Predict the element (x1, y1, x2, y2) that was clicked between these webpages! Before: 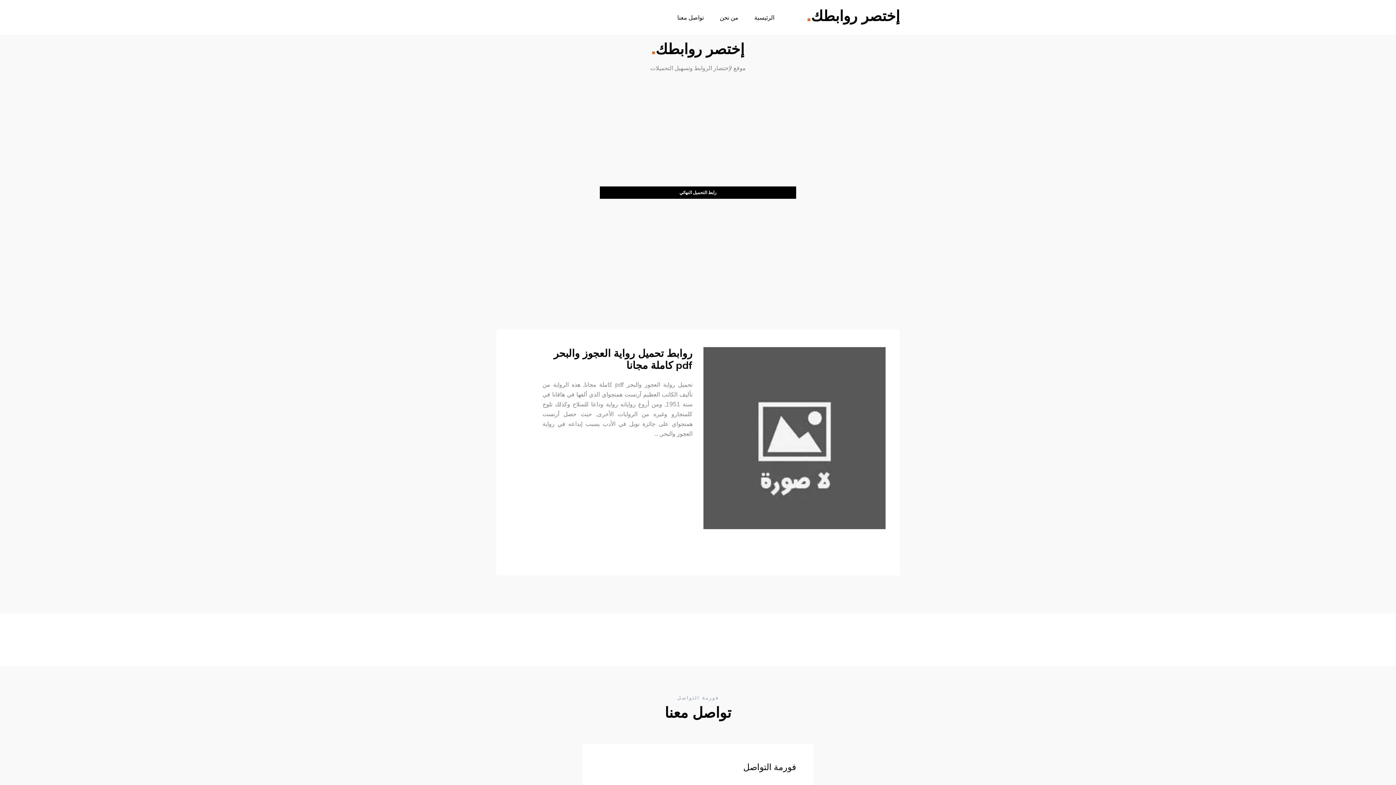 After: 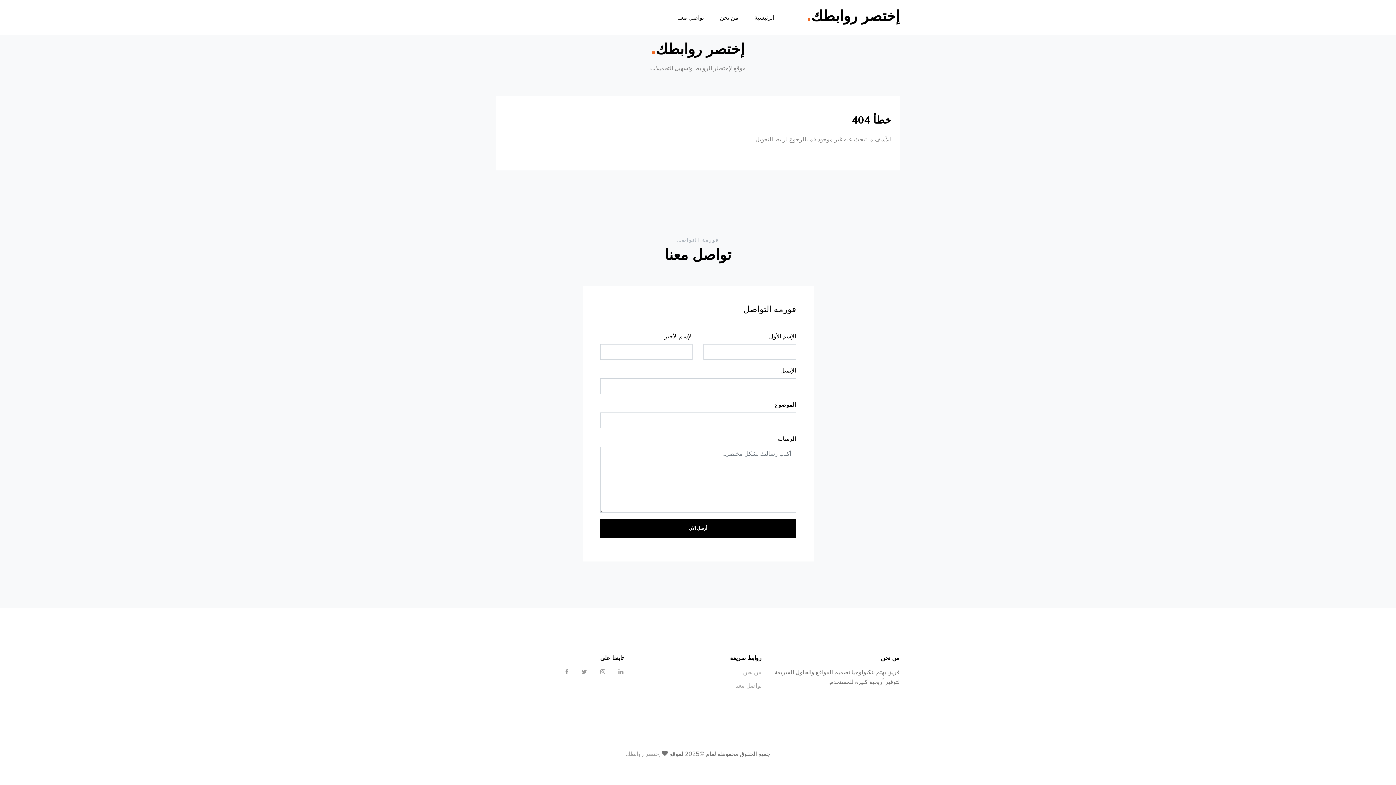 Action: label: إختصر روابطك. bbox: (807, 6, 900, 24)